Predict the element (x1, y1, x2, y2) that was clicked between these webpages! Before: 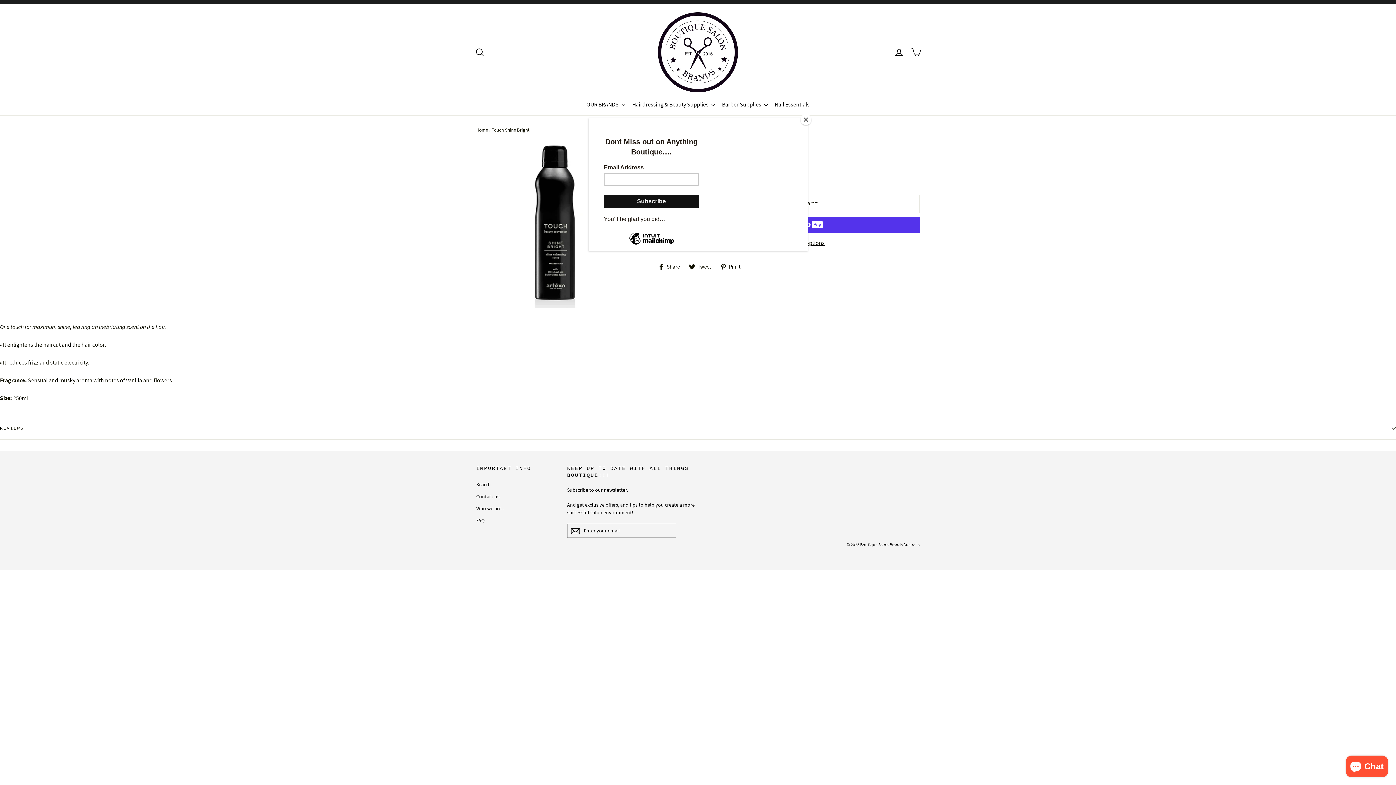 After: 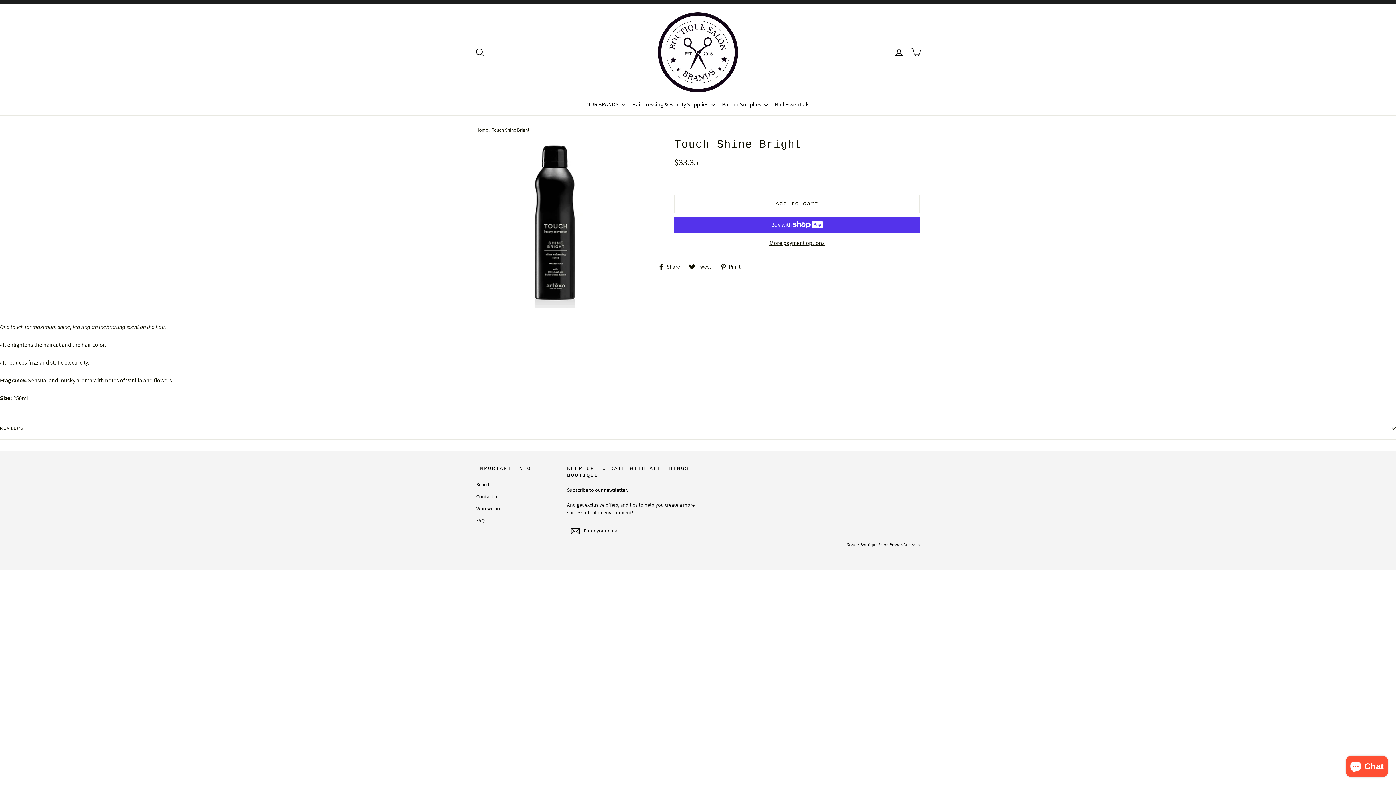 Action: bbox: (800, 114, 811, 125) label: Close